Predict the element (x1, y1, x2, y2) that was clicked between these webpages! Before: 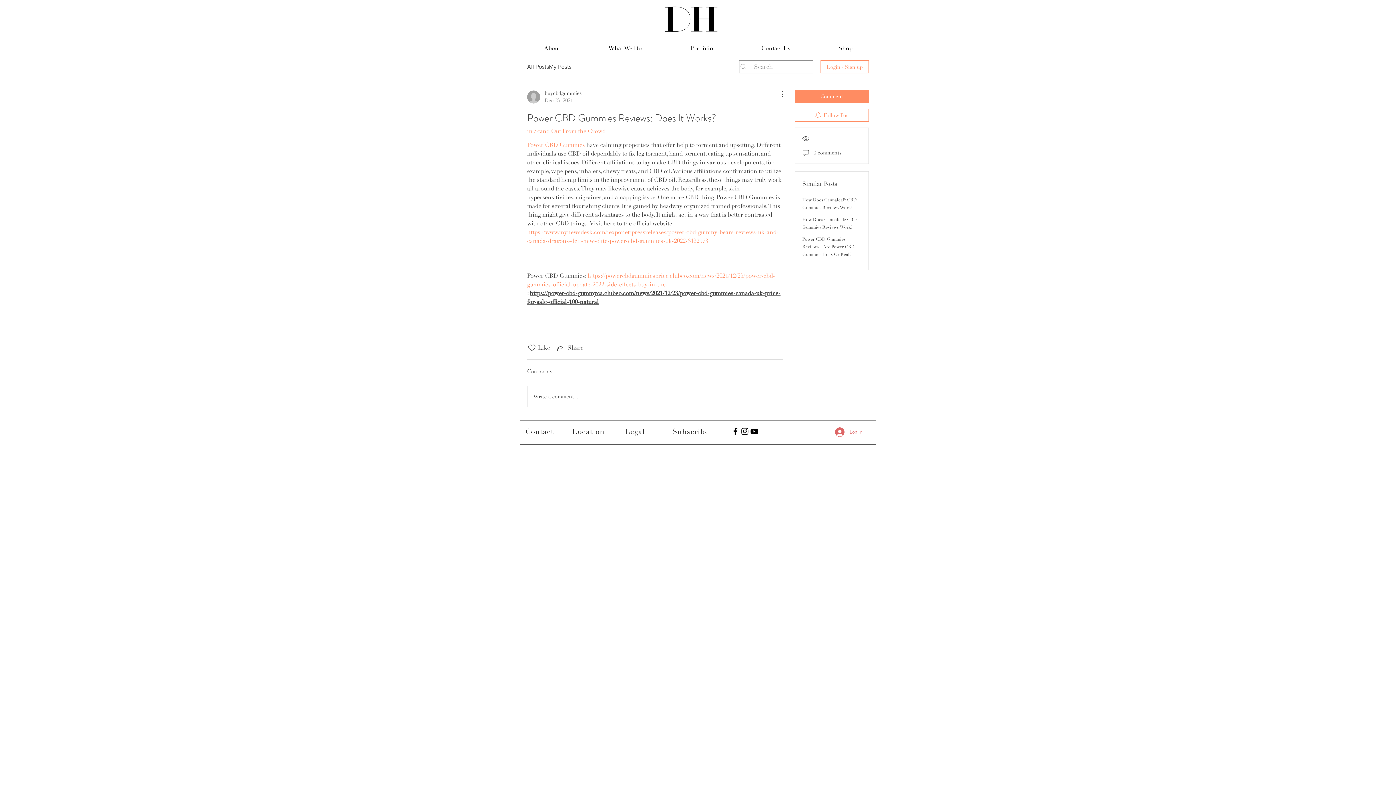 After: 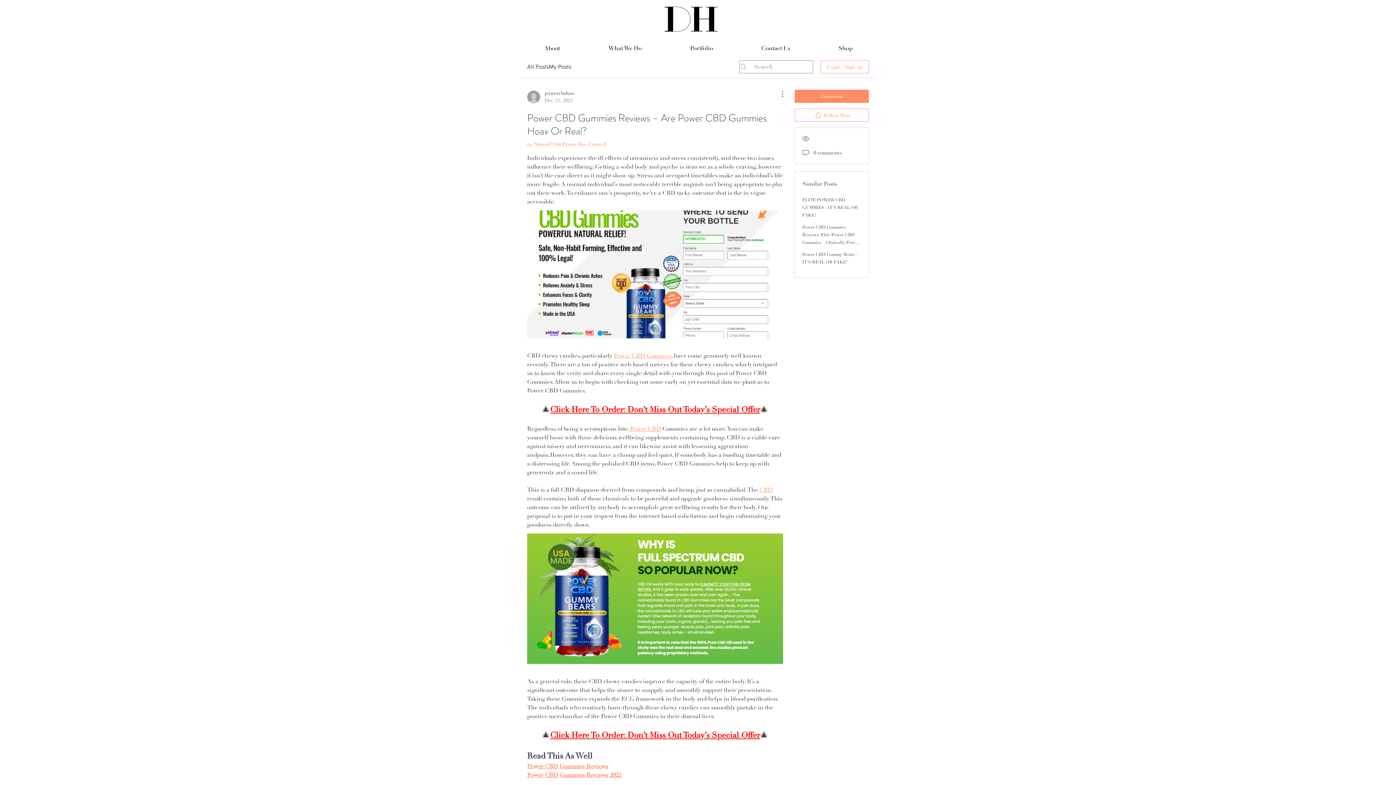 Action: bbox: (802, 236, 854, 257) label: Power CBD Gummies Reviews – Are Power CBD Gummies Hoax Or Real?